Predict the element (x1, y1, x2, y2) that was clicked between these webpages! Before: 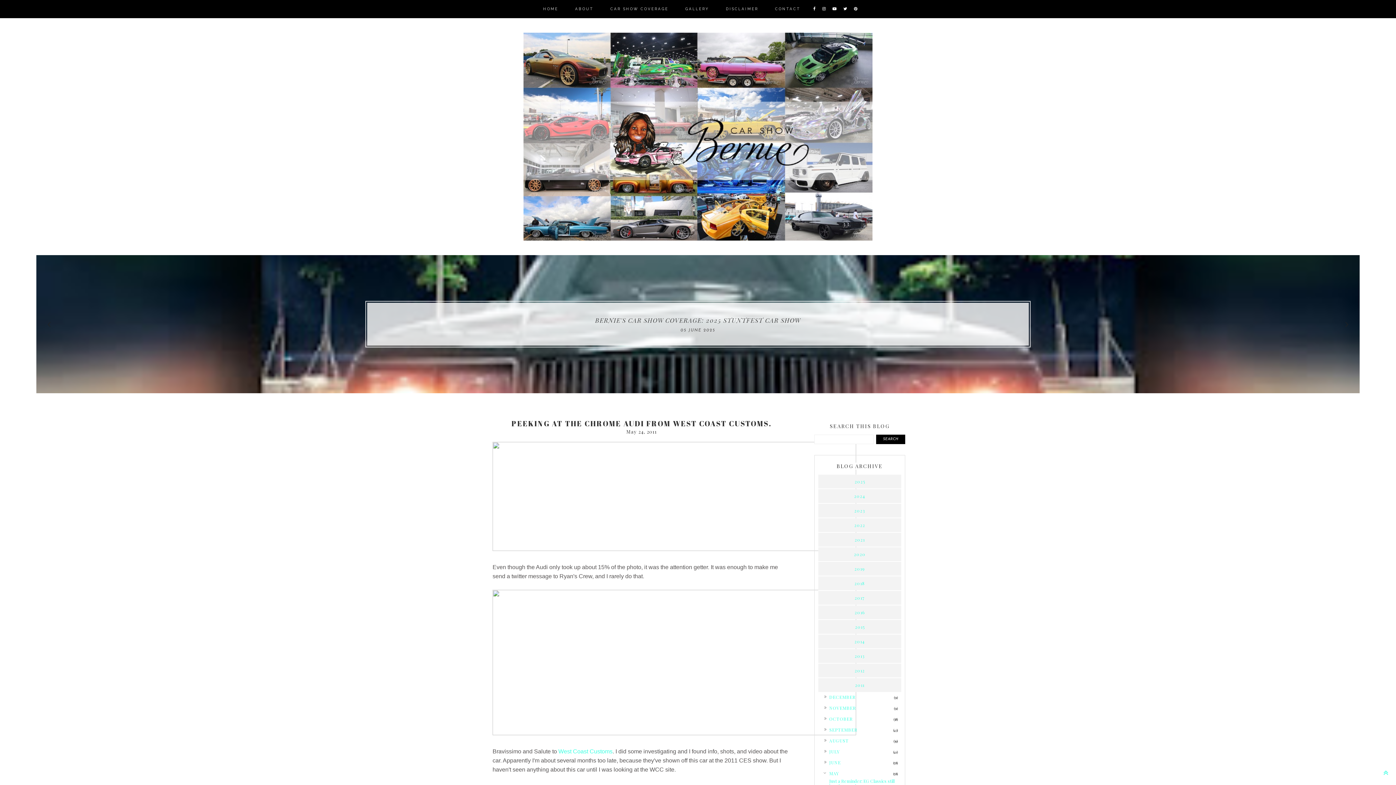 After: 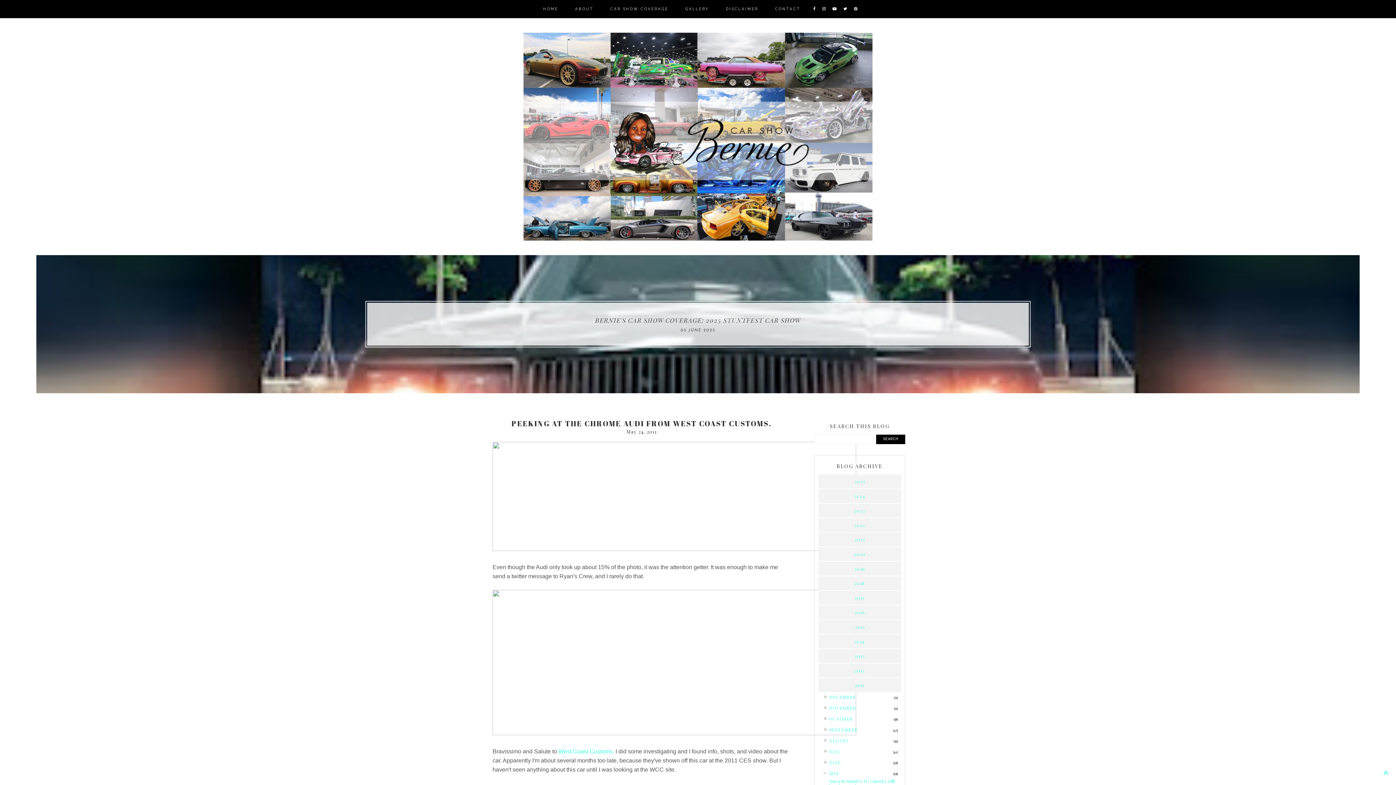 Action: bbox: (813, 6, 816, 11)